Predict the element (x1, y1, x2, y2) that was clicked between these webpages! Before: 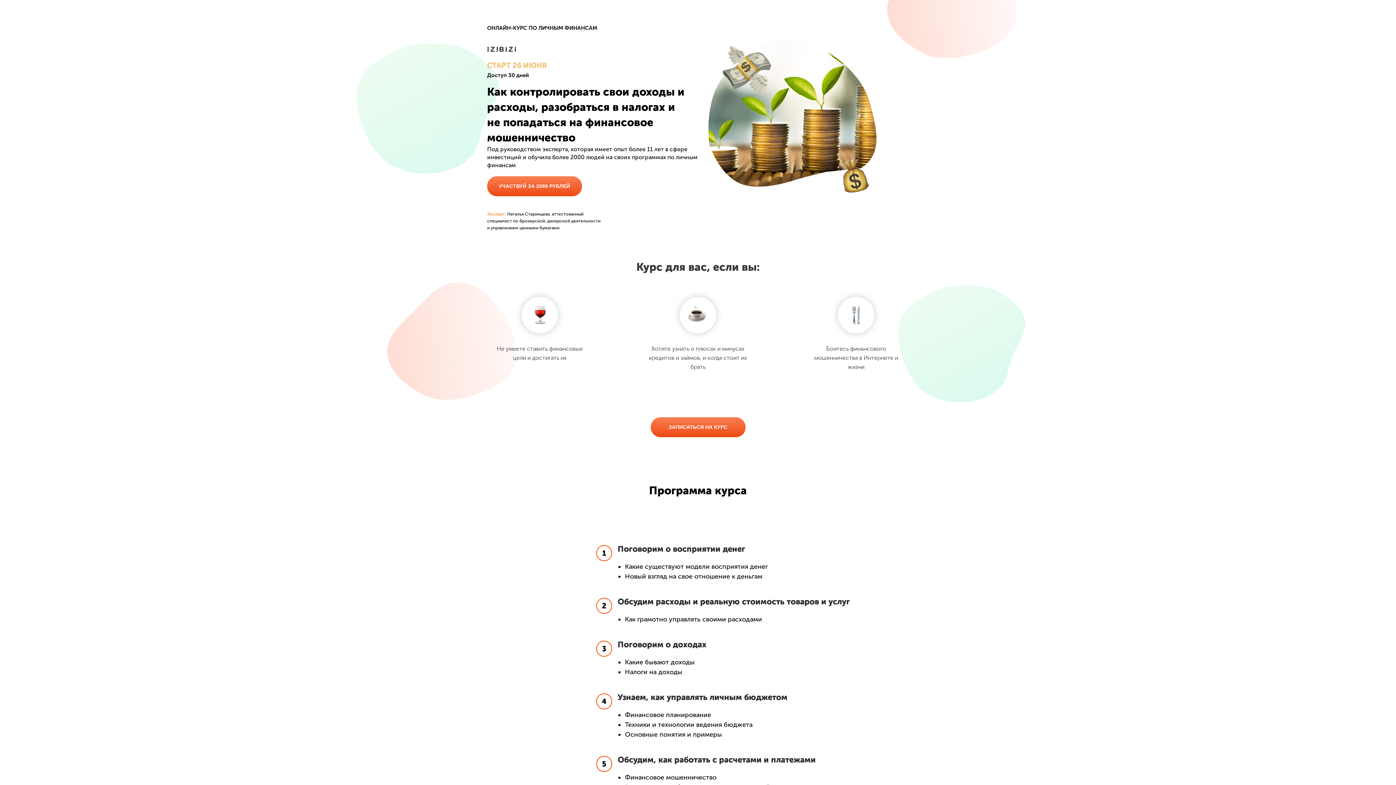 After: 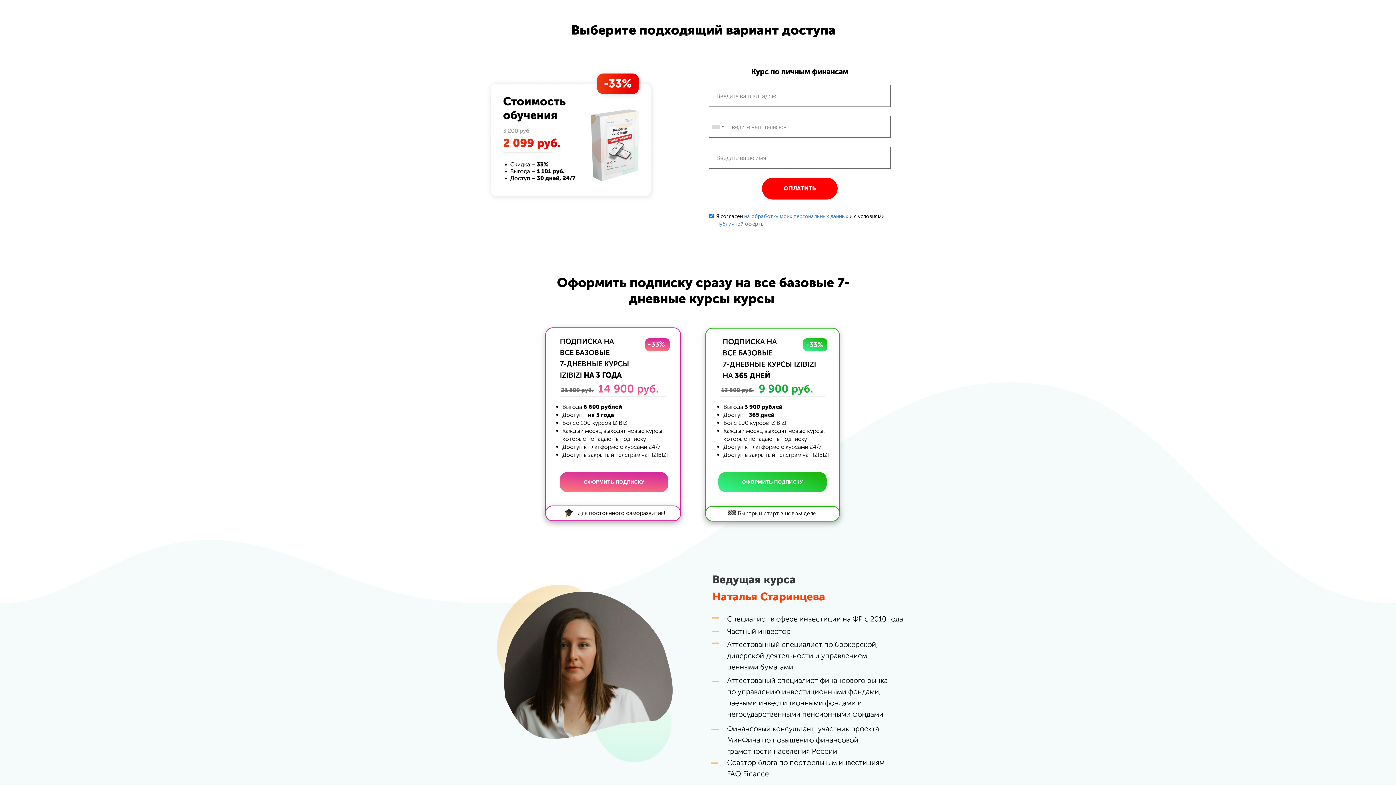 Action: label: УЧАСТВУЙ ЗА 2099 РУБЛЕЙ bbox: (494, 176, 574, 196)